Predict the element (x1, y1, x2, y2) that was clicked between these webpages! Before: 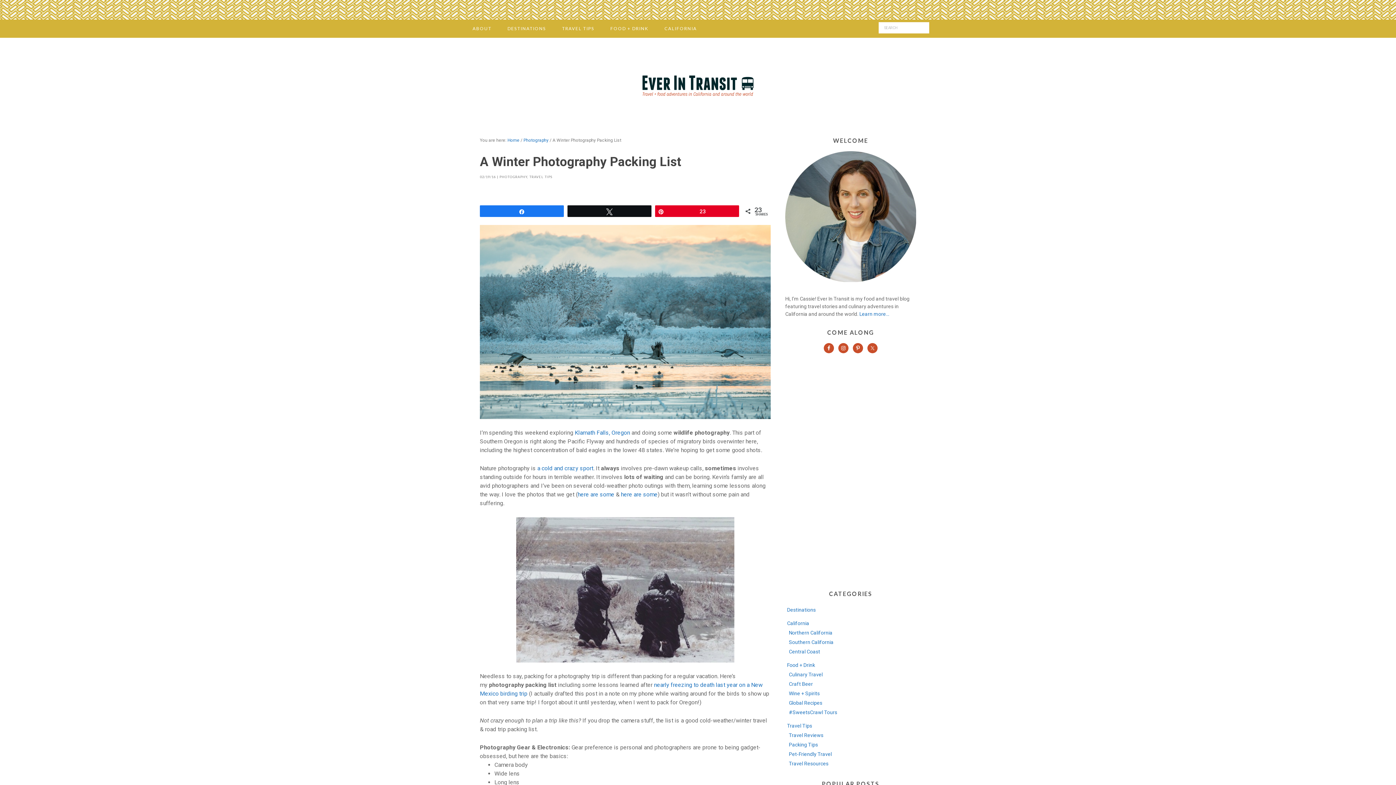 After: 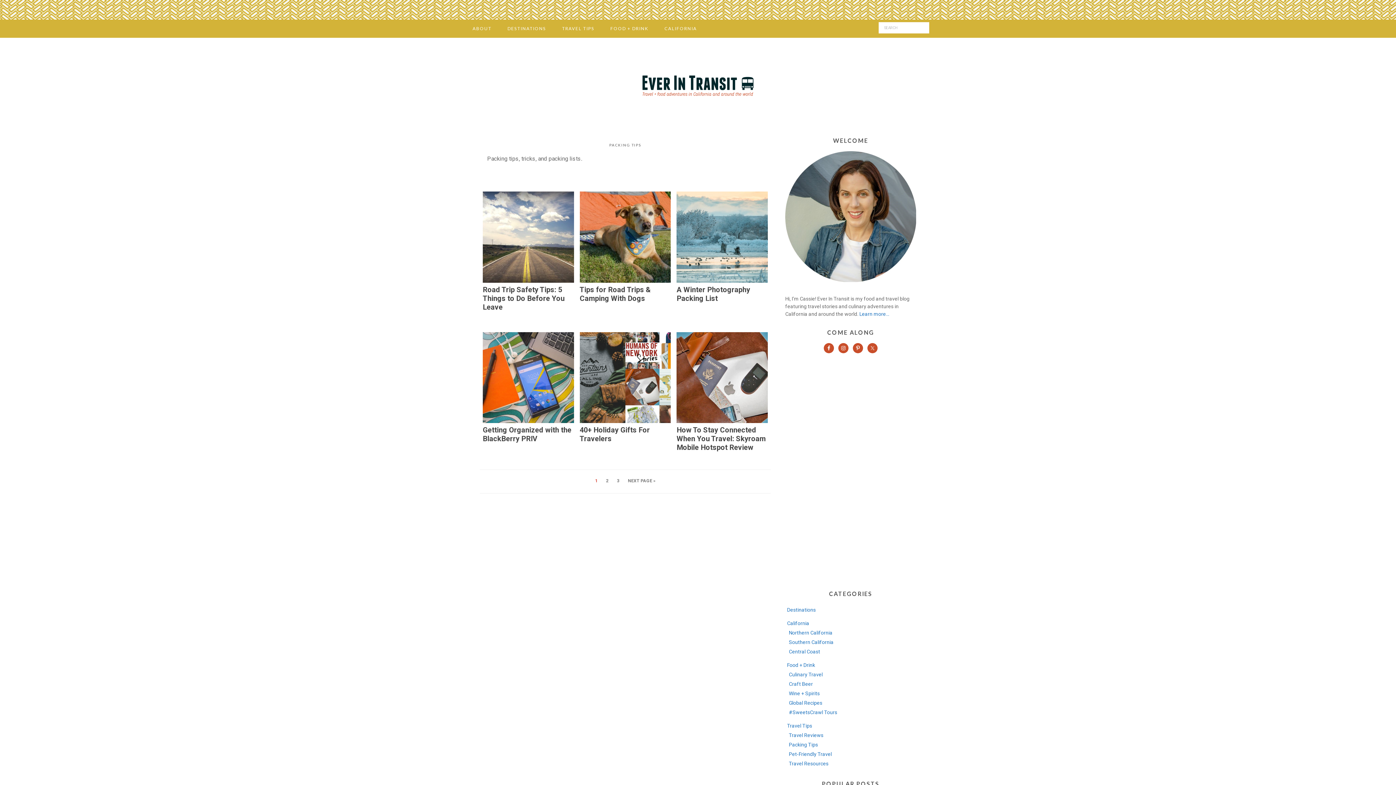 Action: bbox: (789, 742, 818, 748) label: Packing Tips